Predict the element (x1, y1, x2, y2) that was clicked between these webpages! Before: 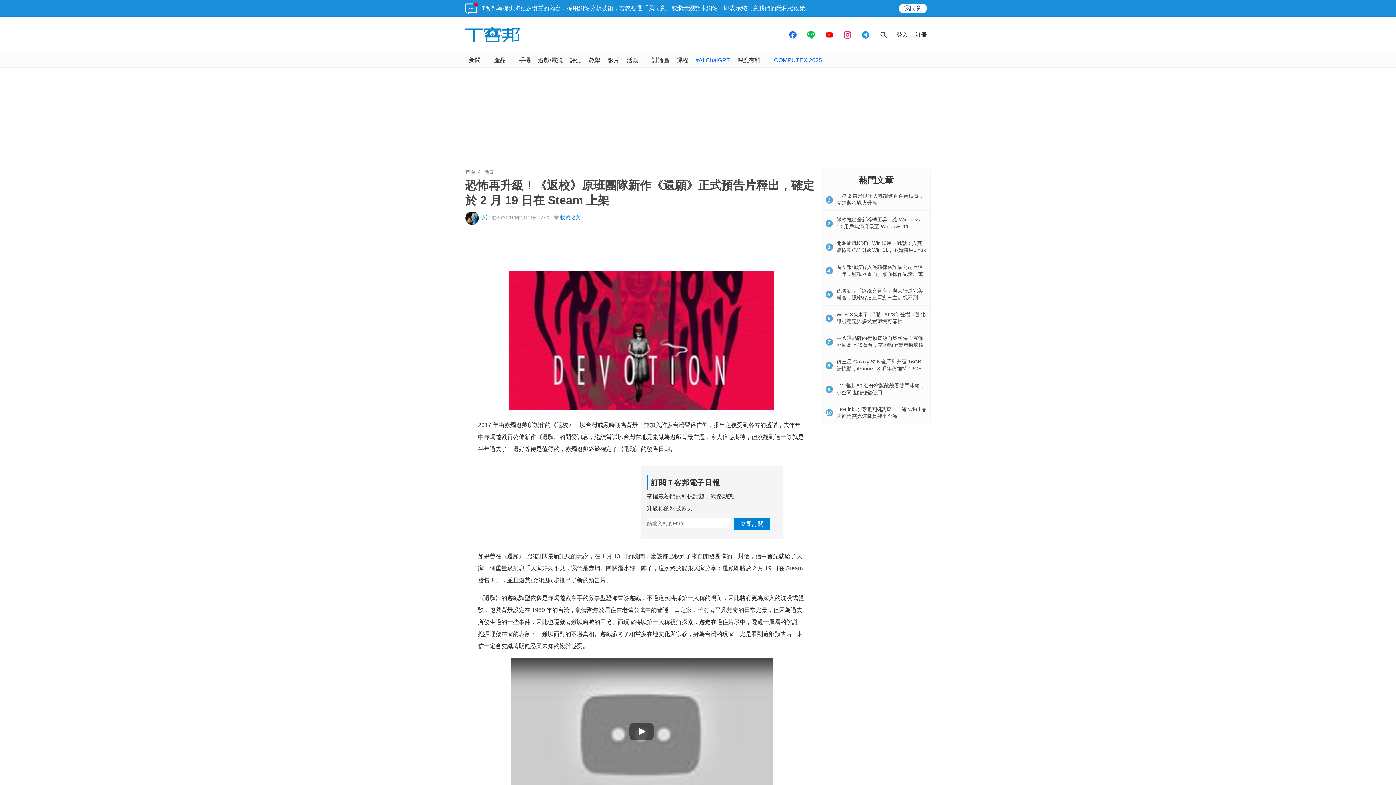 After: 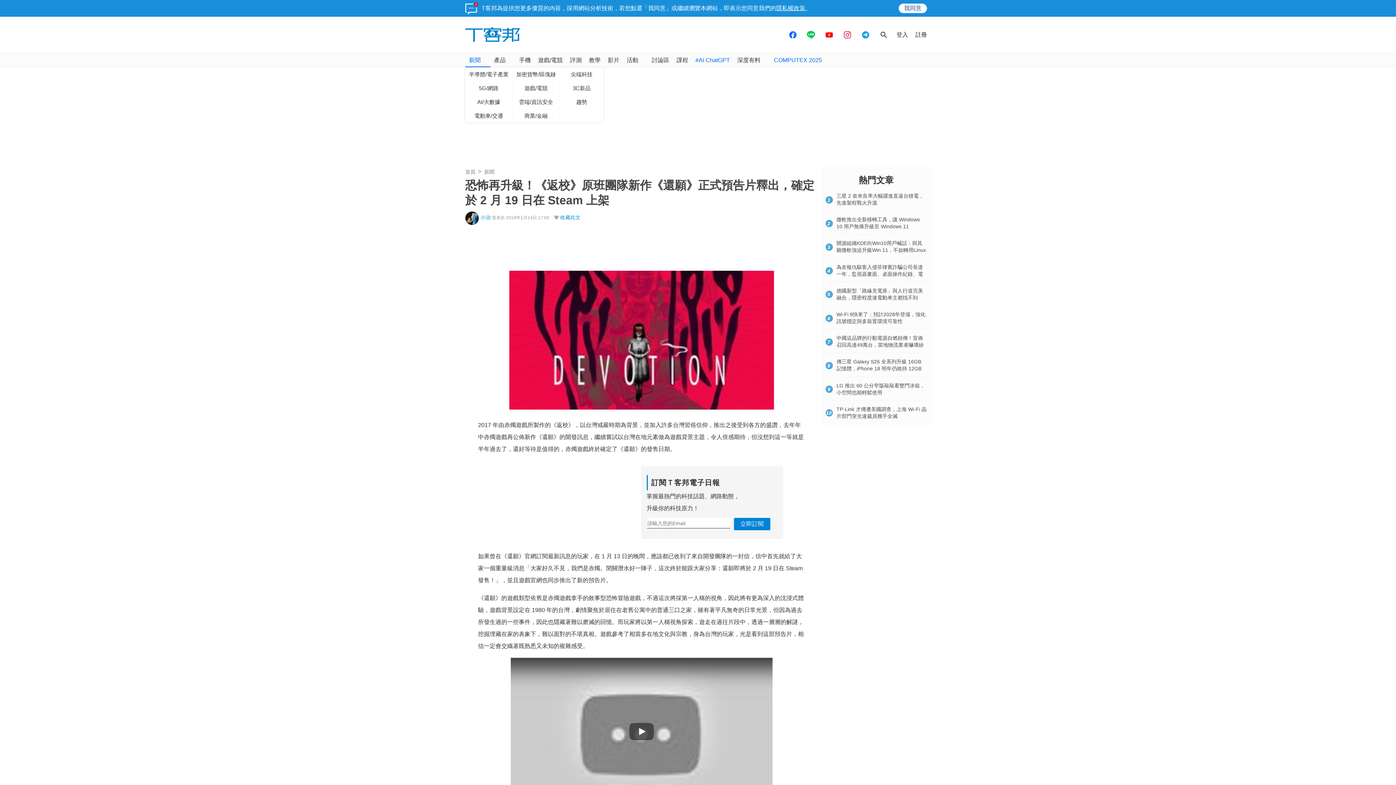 Action: label: 新聞 bbox: (465, 53, 490, 67)